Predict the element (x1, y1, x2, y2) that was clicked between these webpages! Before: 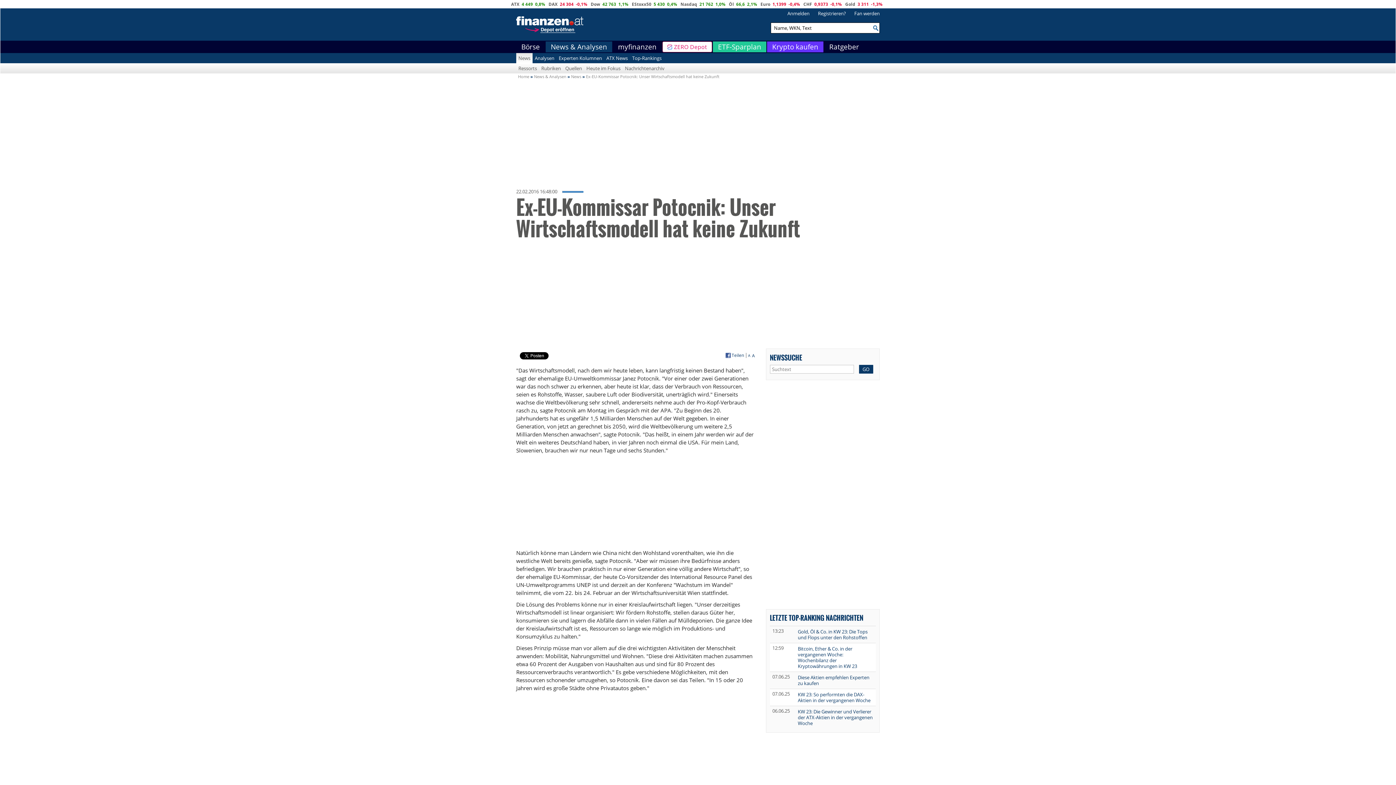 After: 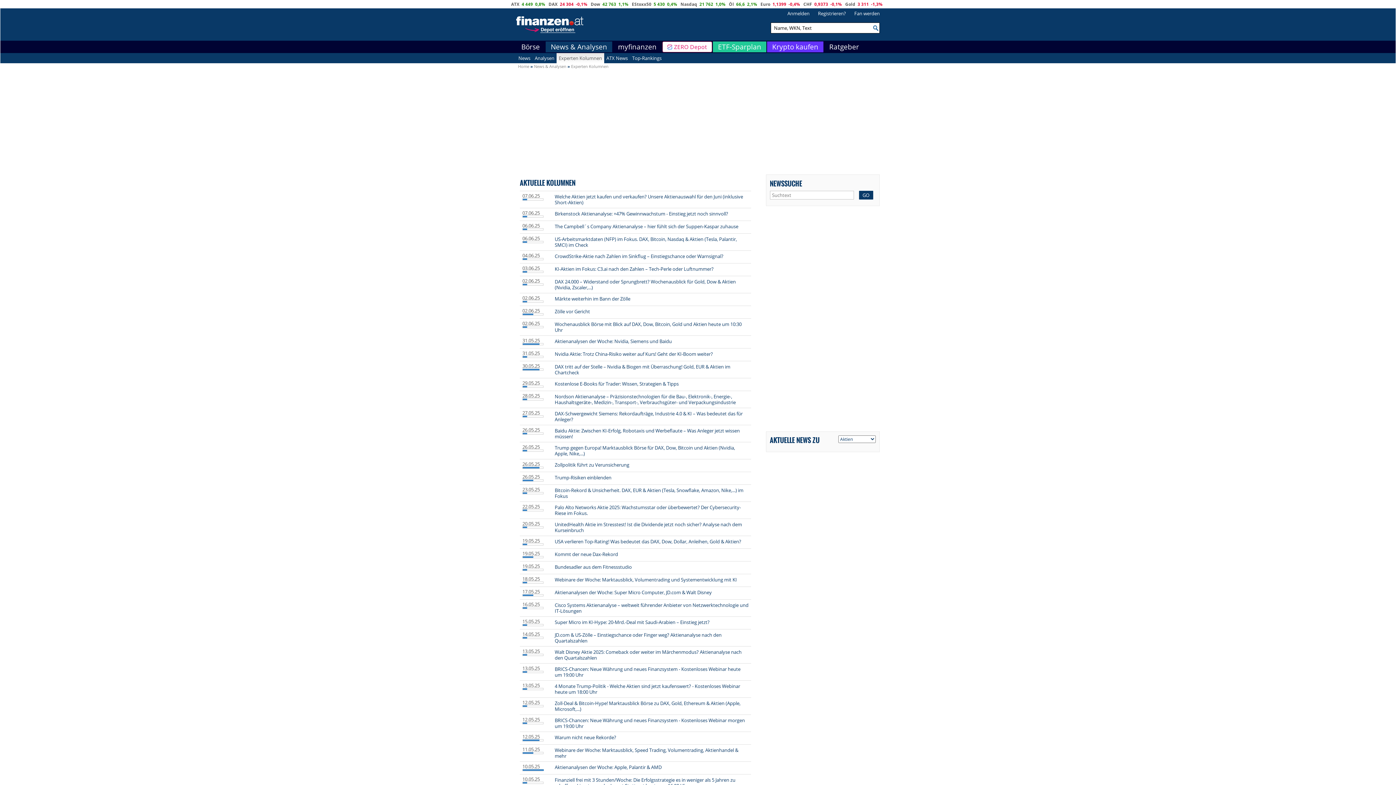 Action: bbox: (556, 53, 604, 63) label: Experten Kolumnen